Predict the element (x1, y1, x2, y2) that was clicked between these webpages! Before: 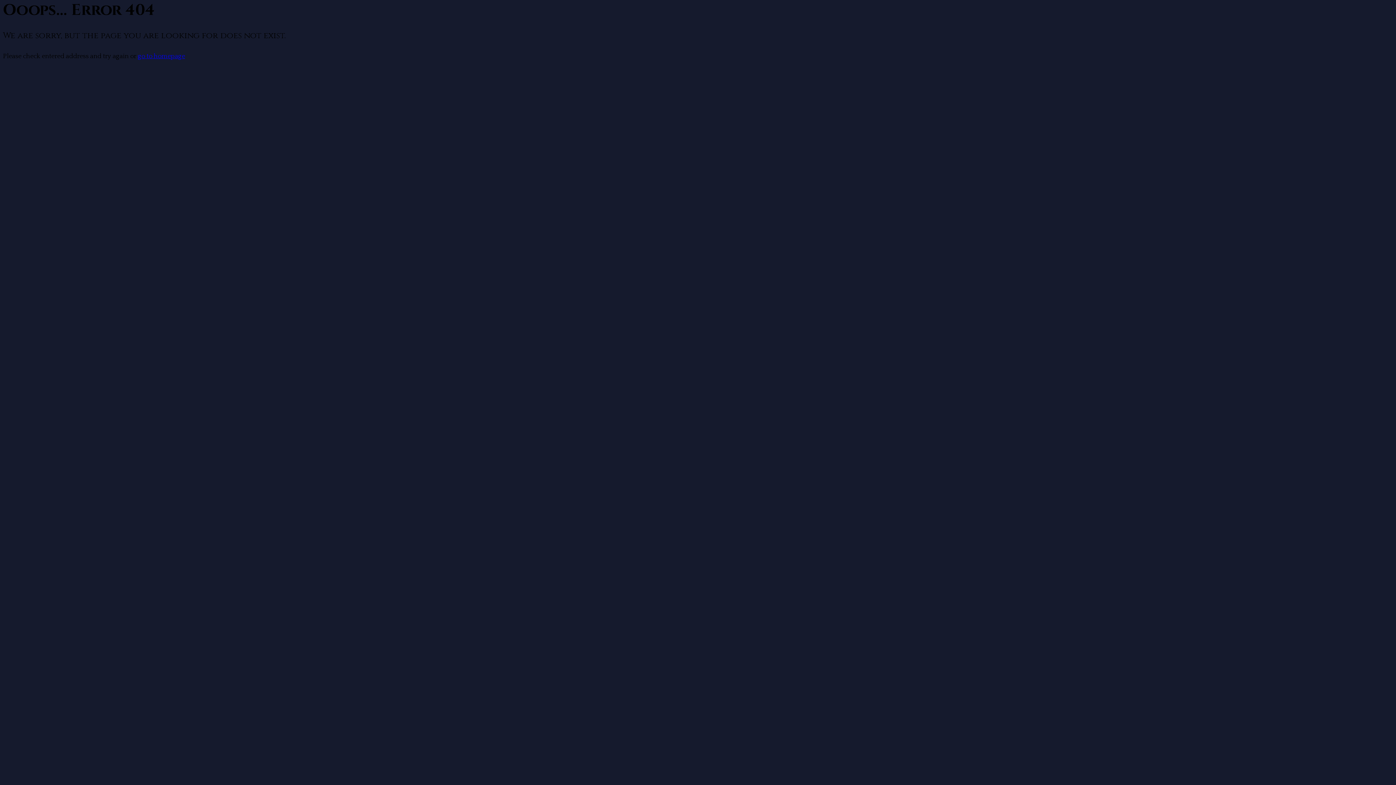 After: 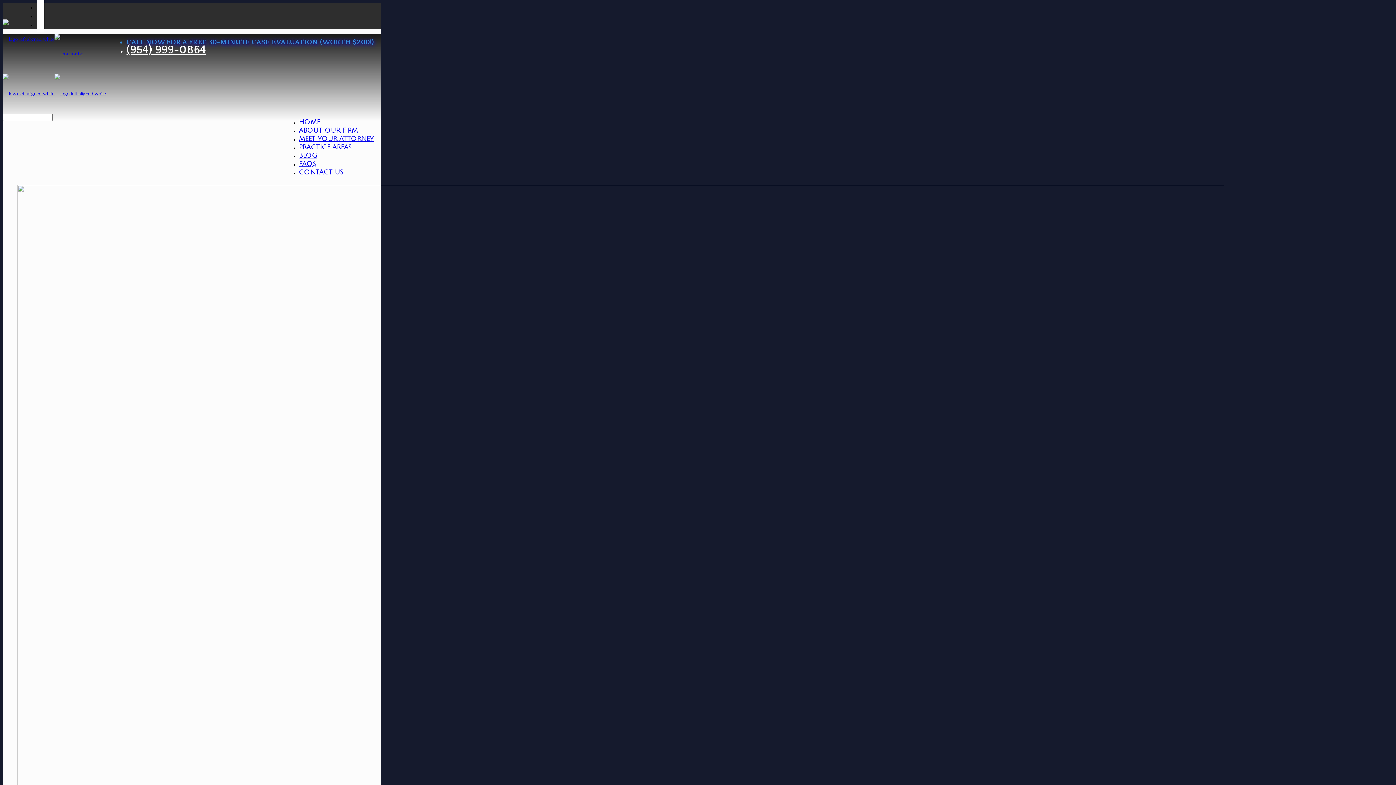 Action: bbox: (137, 52, 185, 60) label: go to homepage